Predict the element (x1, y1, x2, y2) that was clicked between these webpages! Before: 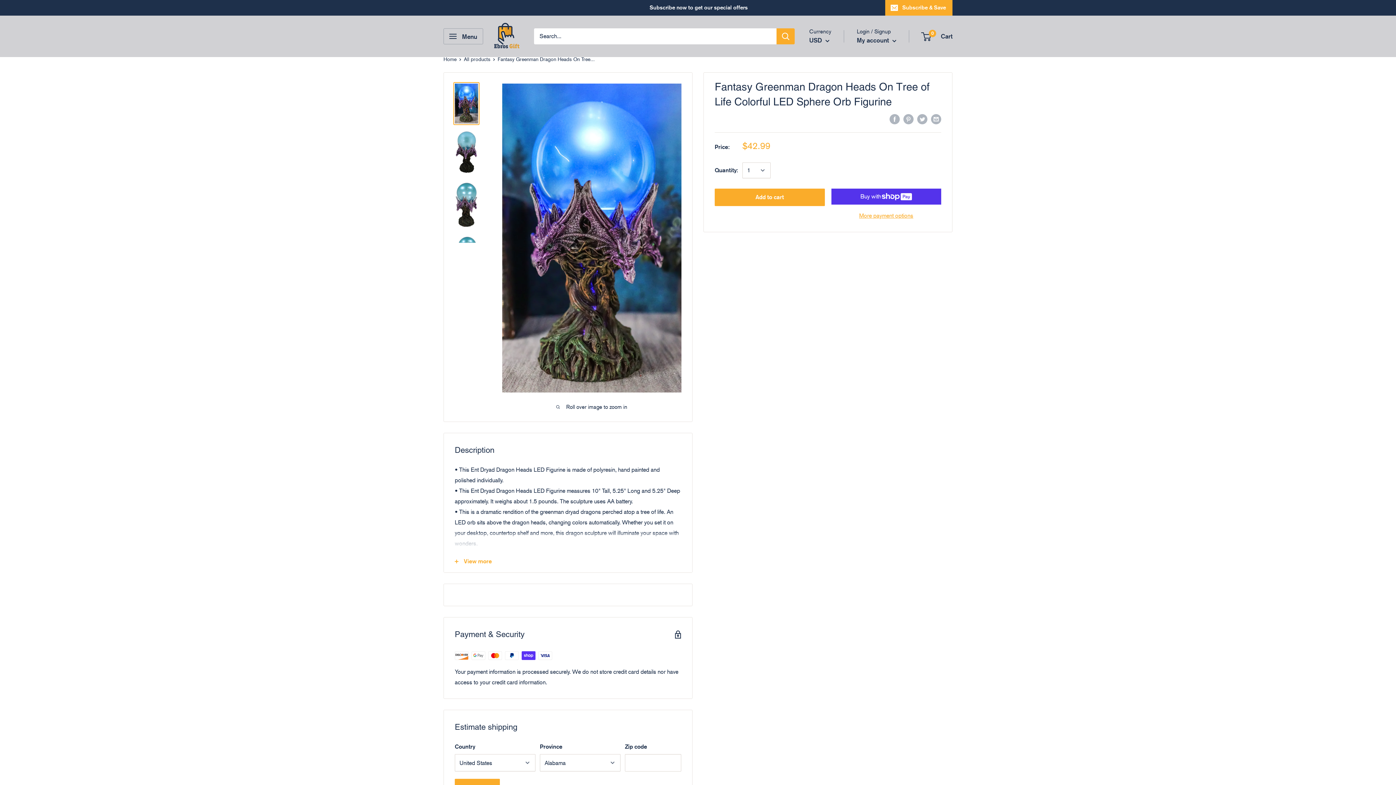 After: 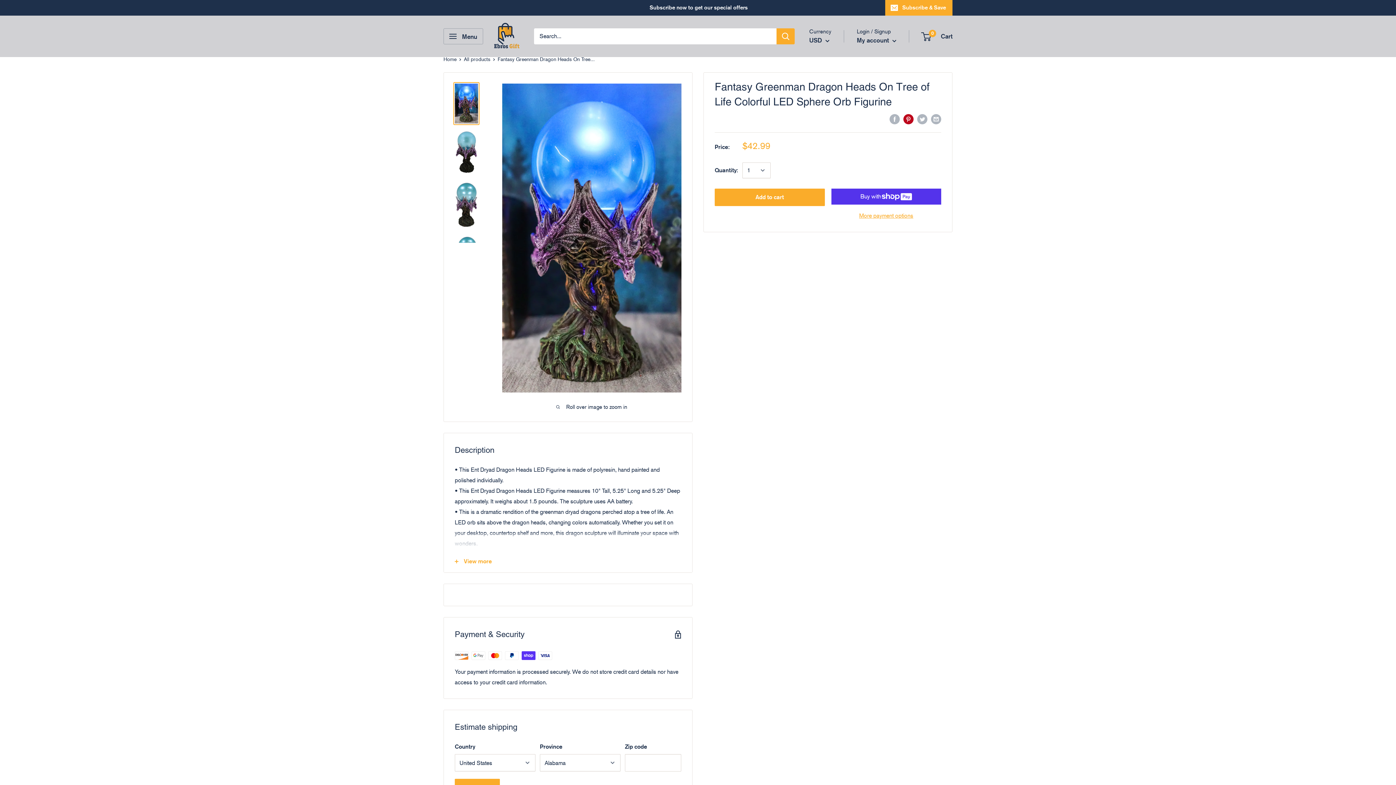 Action: label: Pin on Pinterest bbox: (903, 113, 913, 124)